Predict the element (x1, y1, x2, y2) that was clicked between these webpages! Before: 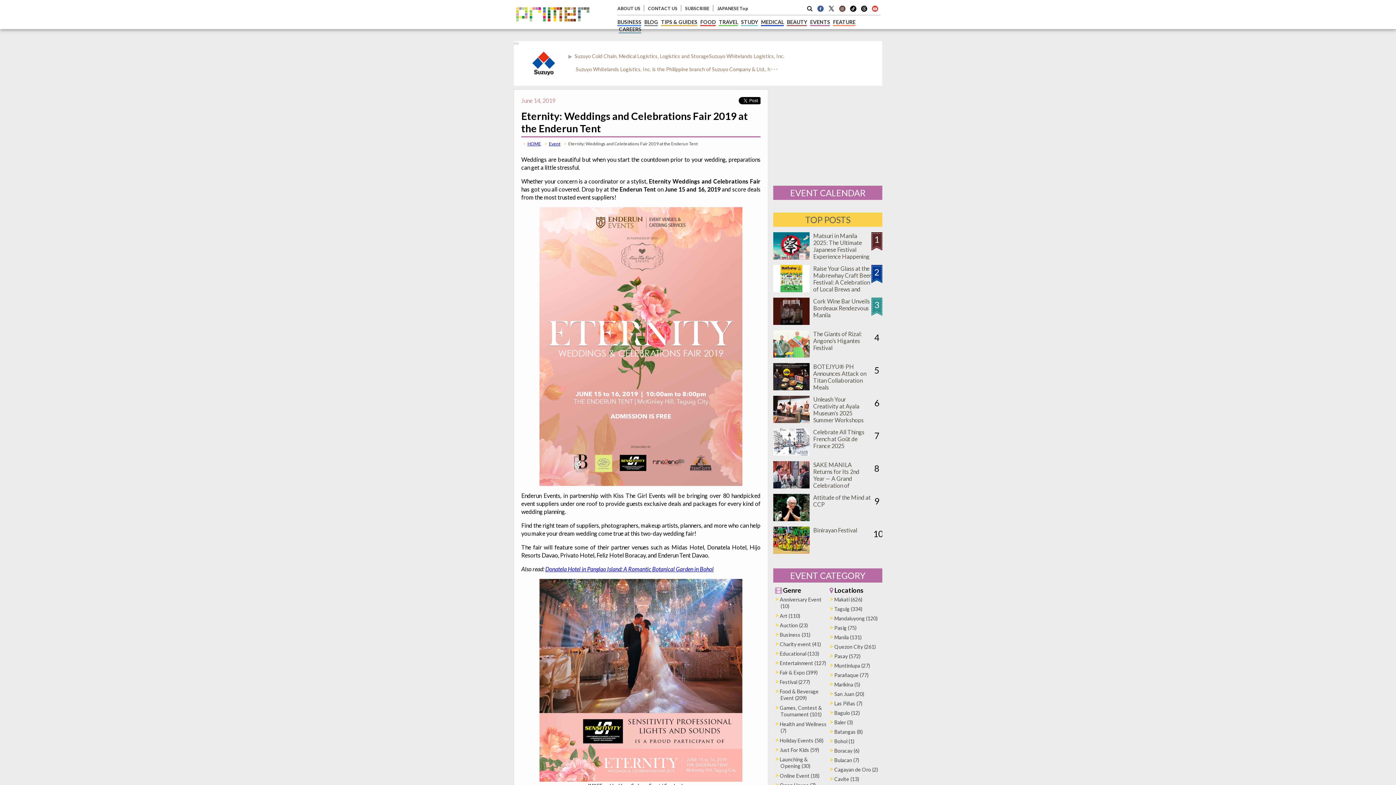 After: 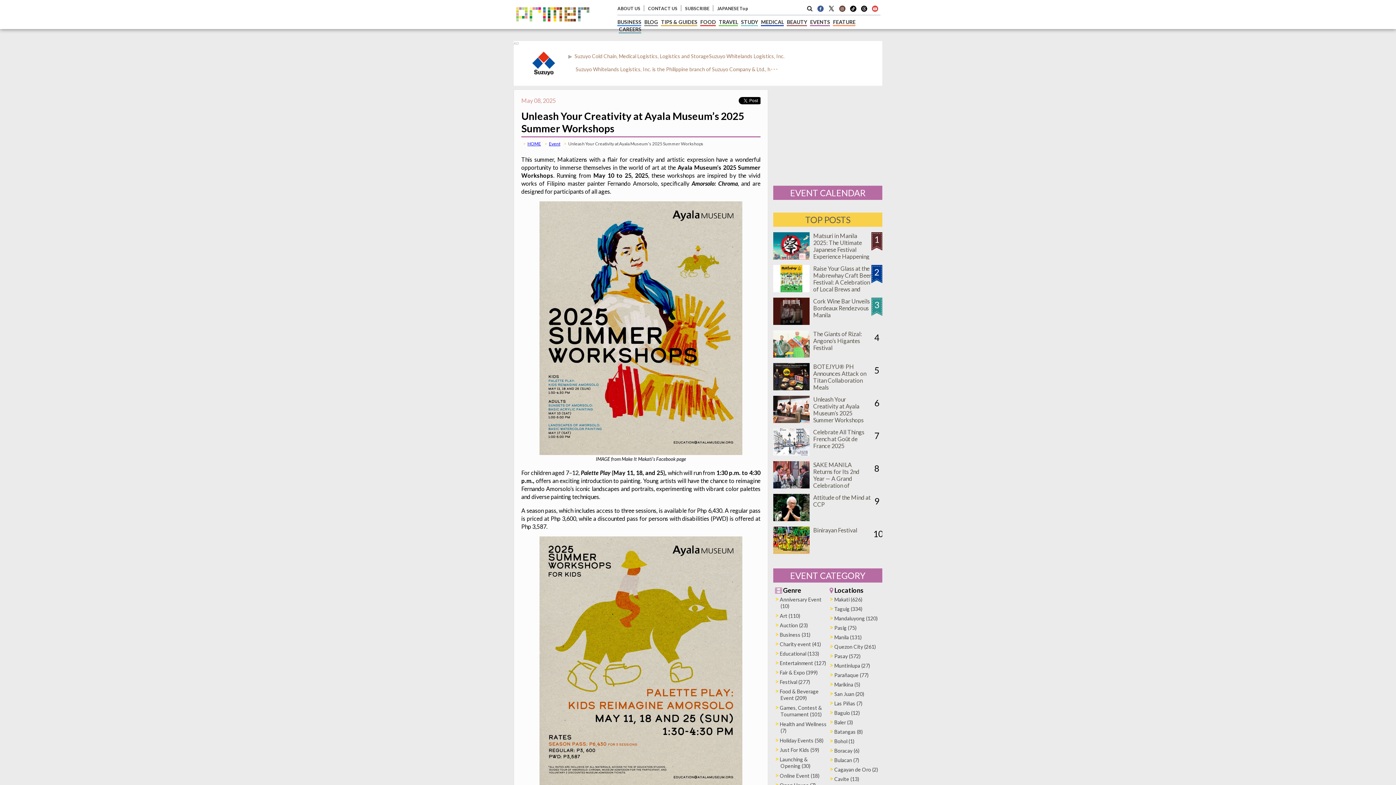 Action: label: Unleash Your Creativity at Ayala Museum’s 2025 Summer Workshops bbox: (813, 396, 864, 423)